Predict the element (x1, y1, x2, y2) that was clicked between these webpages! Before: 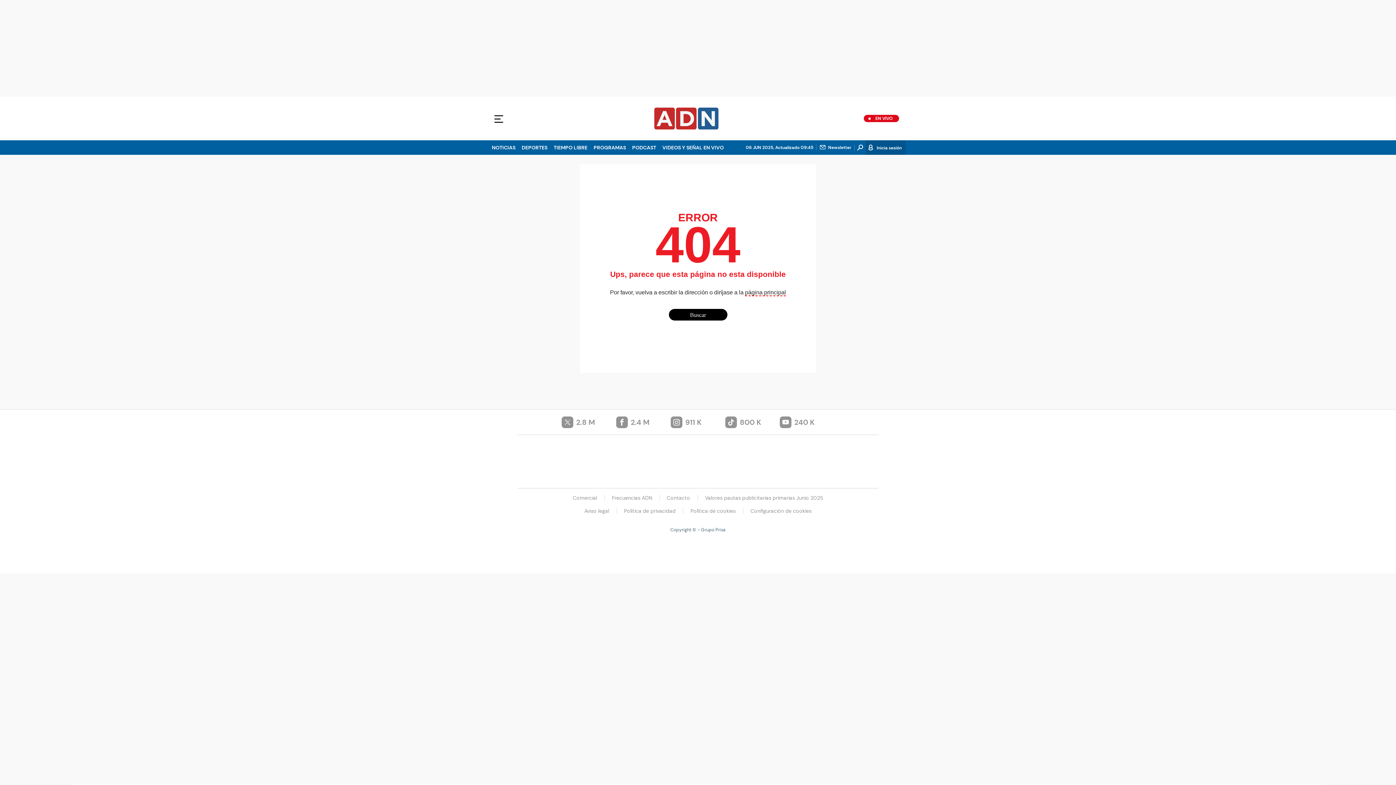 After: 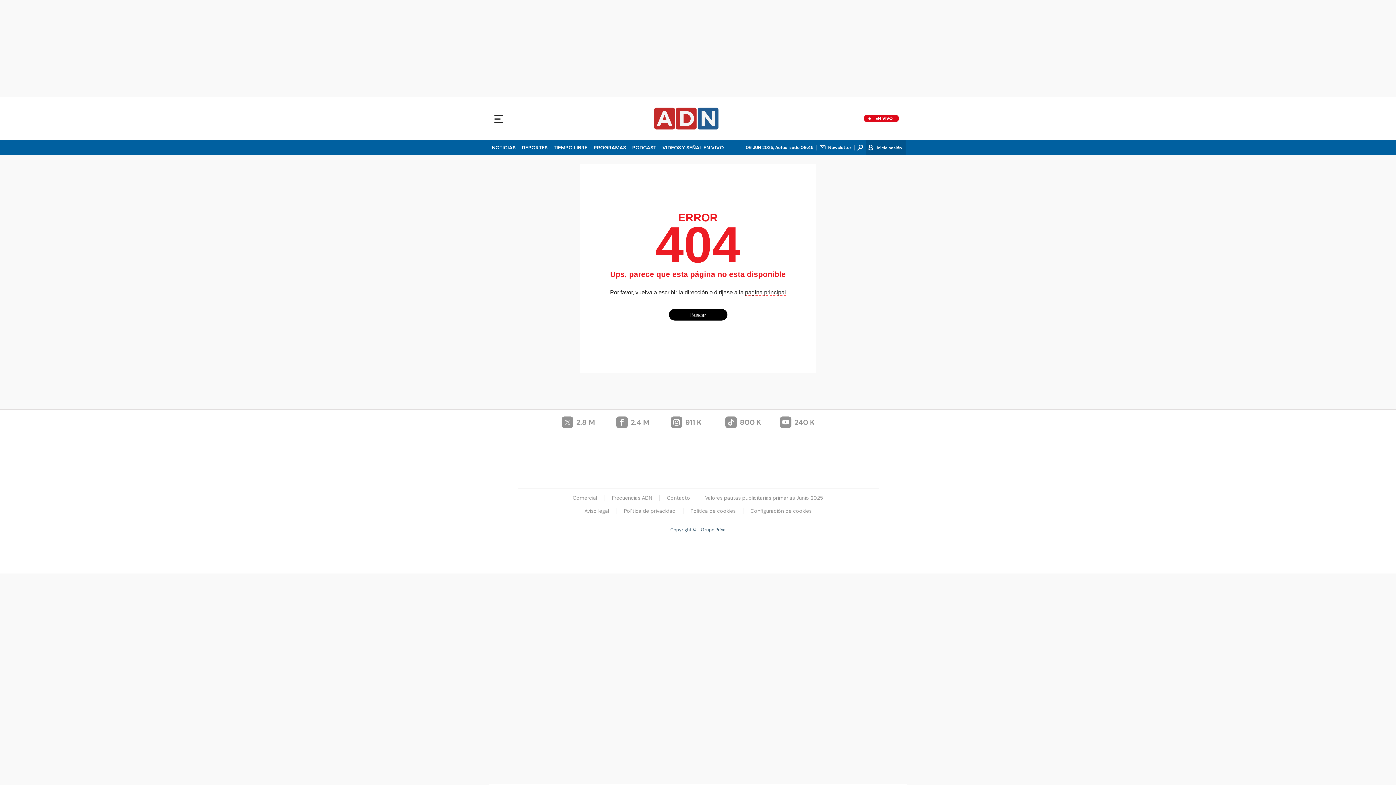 Action: bbox: (814, 446, 840, 455) label: Caracol